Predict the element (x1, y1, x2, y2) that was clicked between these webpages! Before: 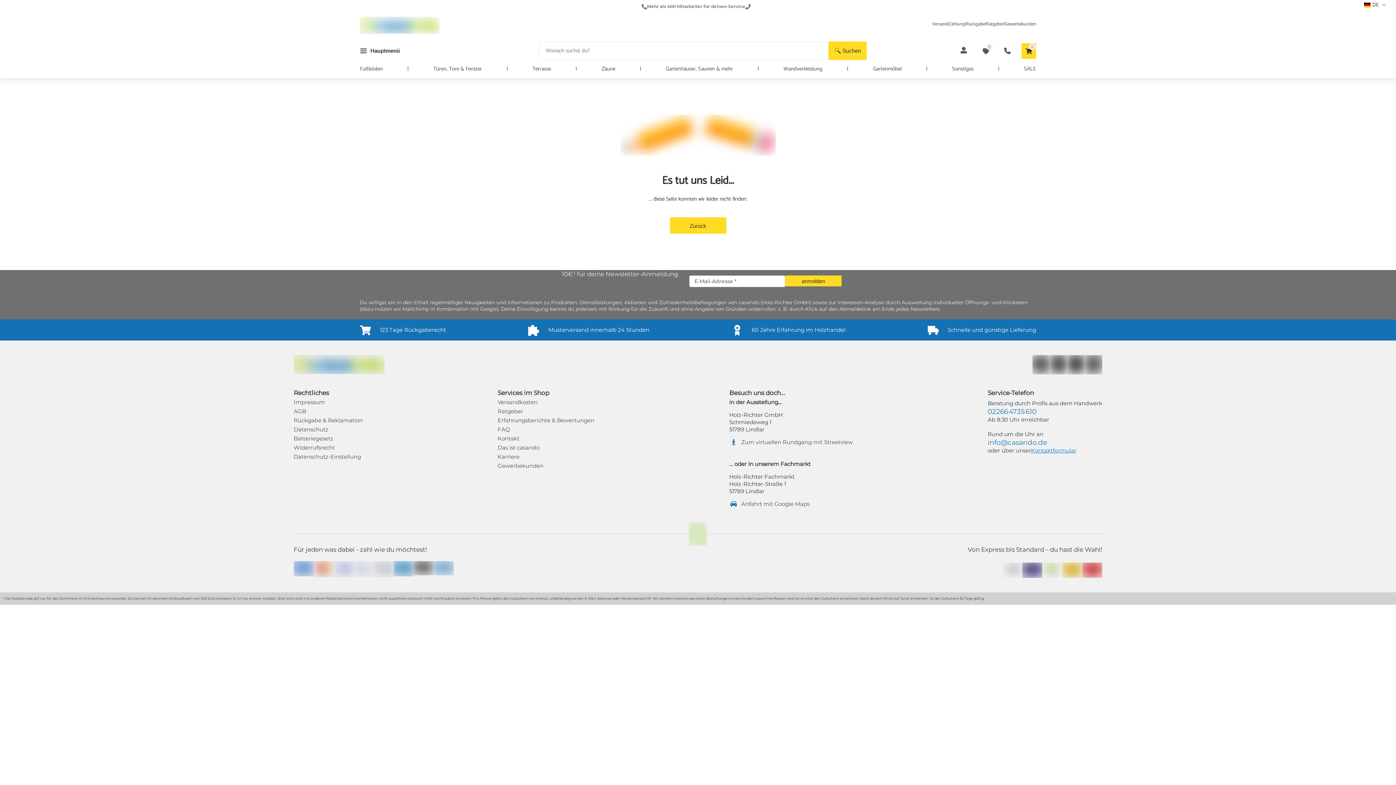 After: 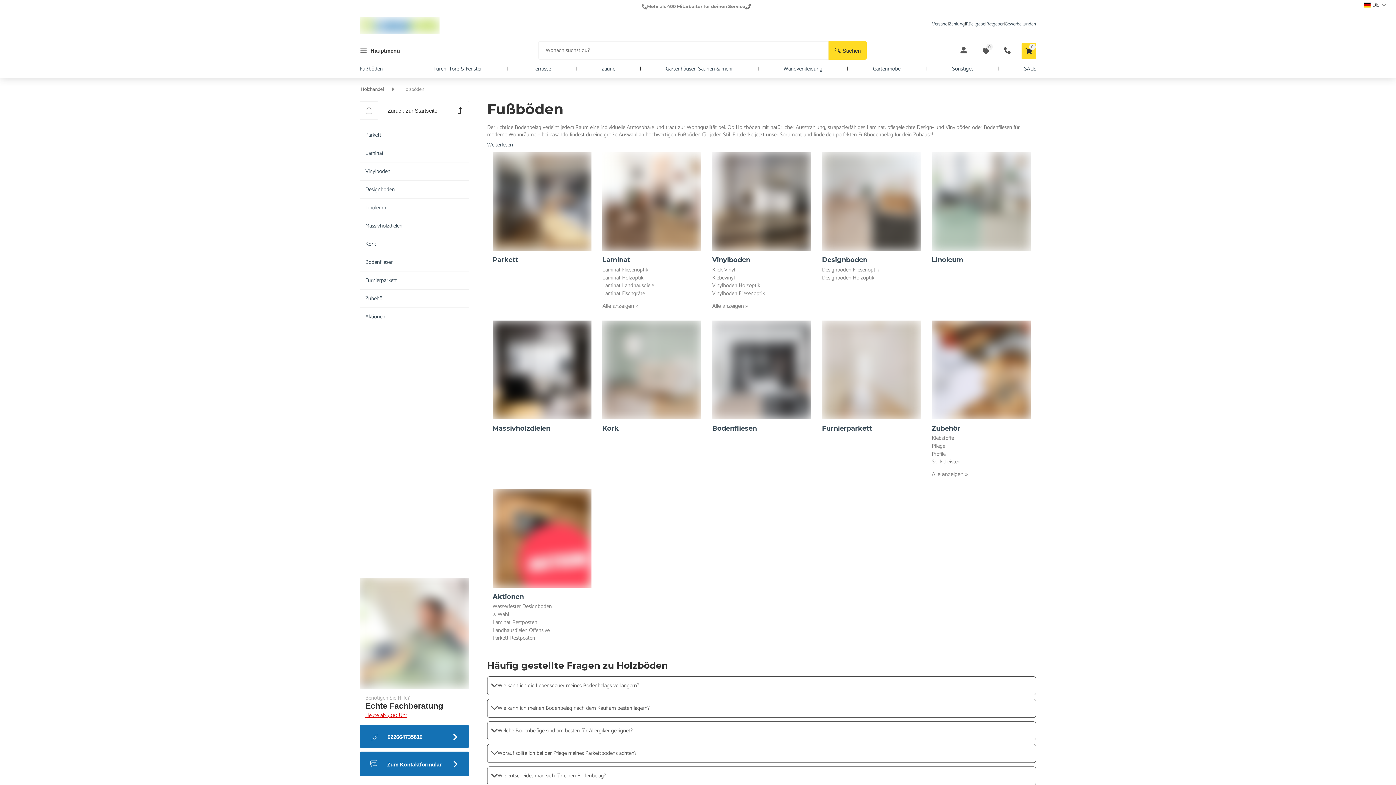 Action: bbox: (360, 65, 382, 72) label: Fußböden